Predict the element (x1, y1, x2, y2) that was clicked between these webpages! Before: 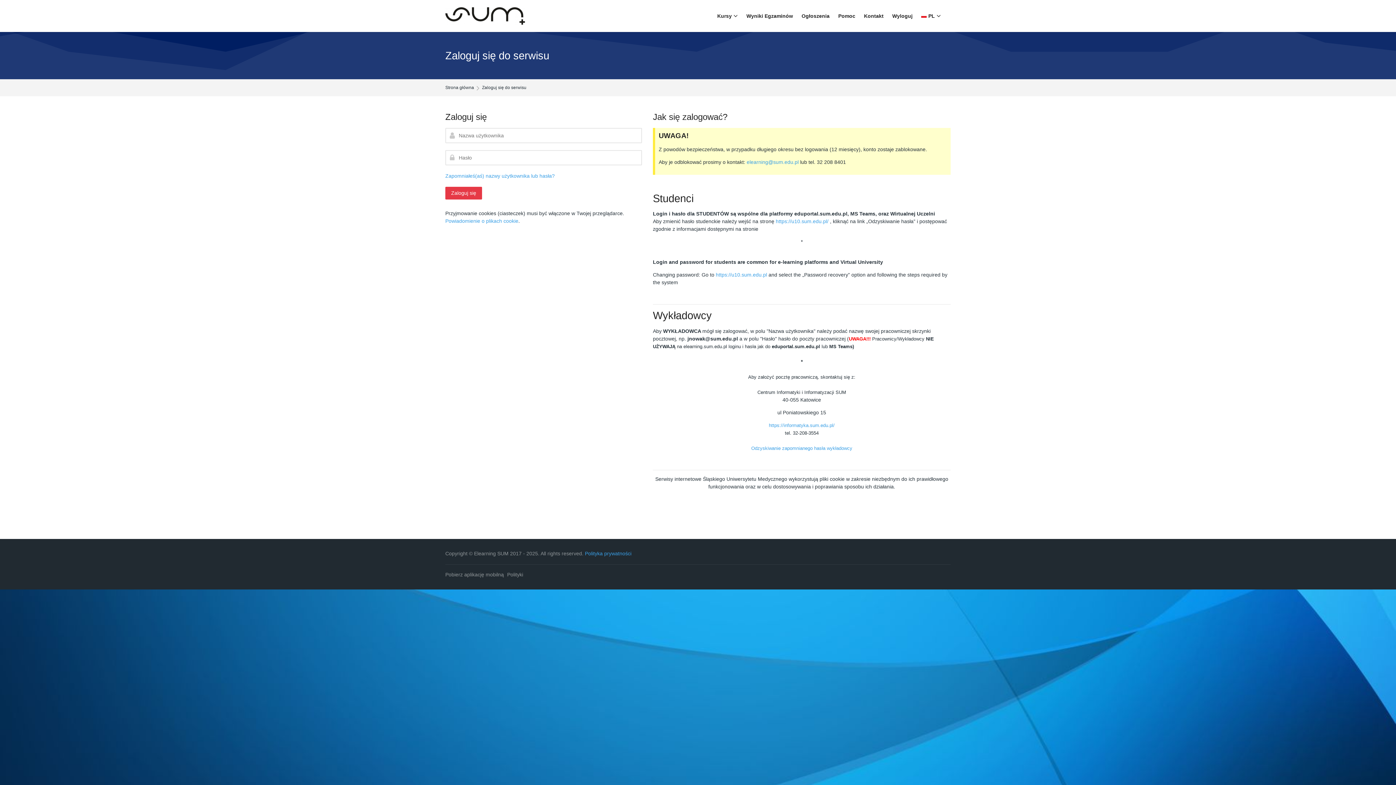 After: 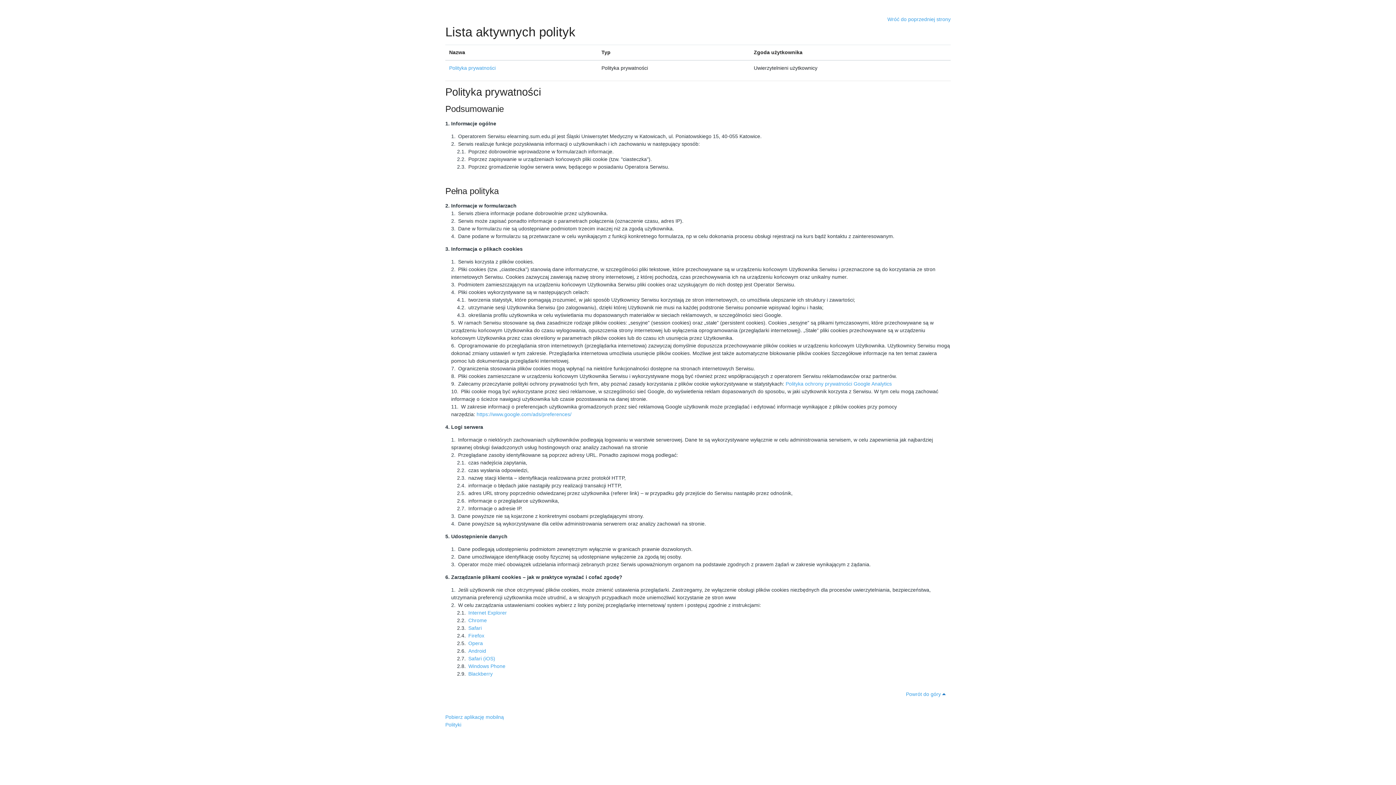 Action: label: Polityki bbox: (507, 571, 523, 577)